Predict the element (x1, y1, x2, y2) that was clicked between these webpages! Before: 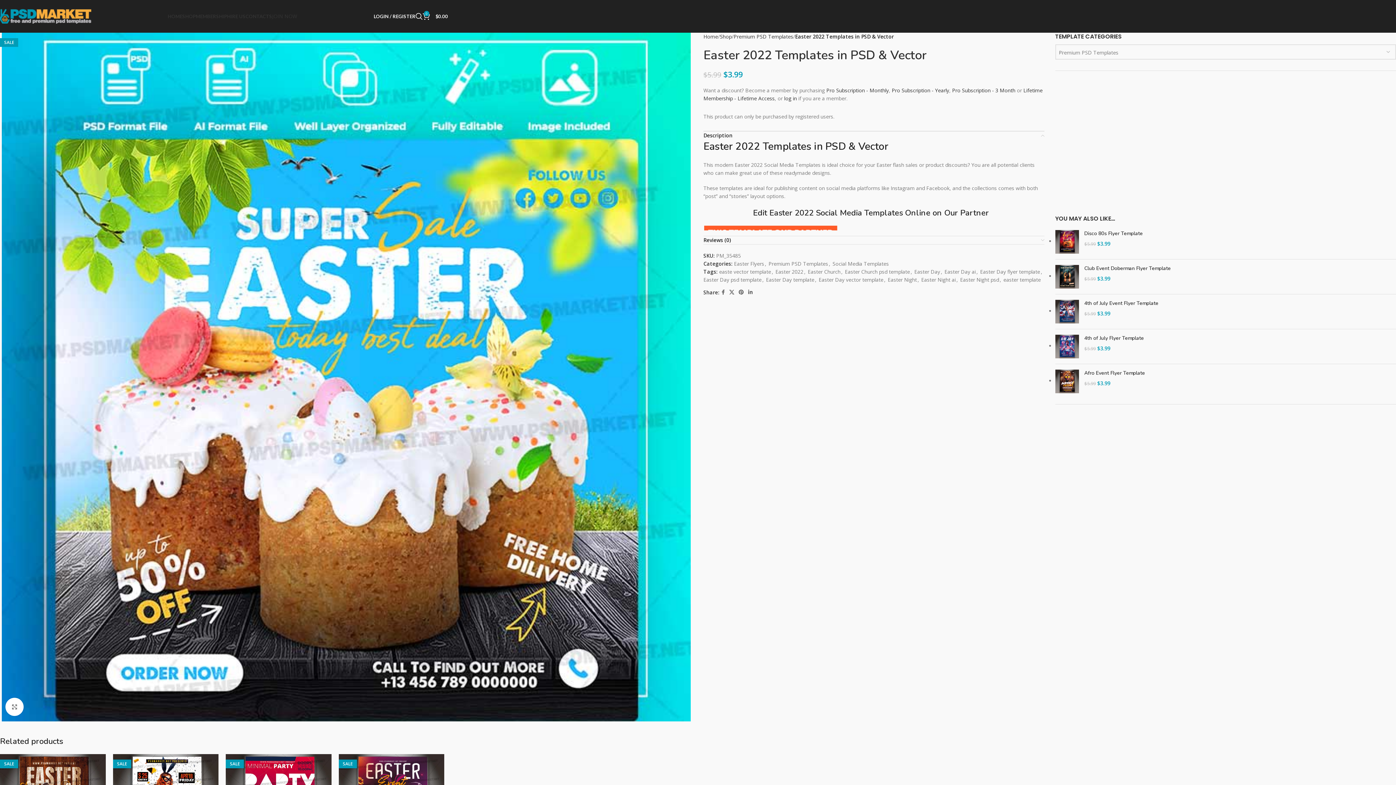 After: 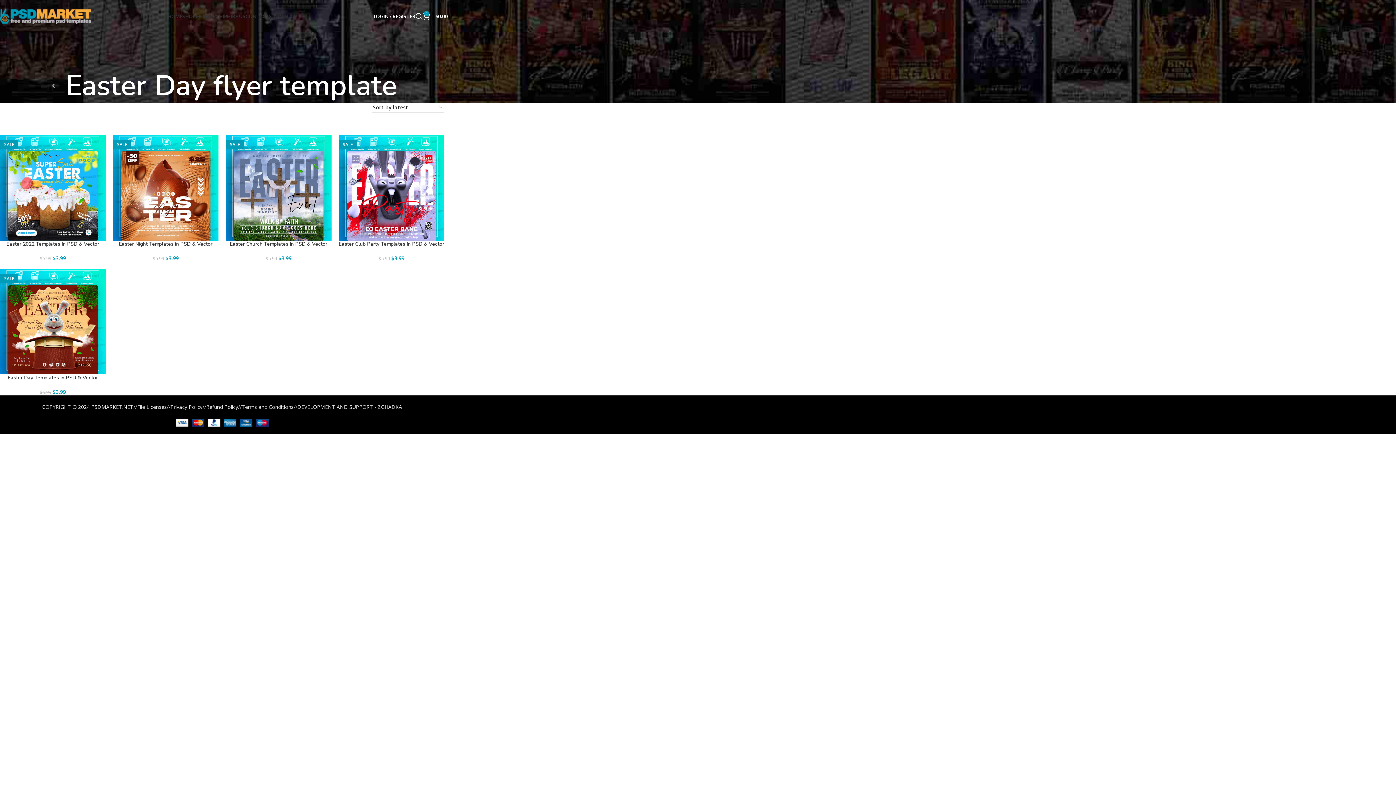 Action: bbox: (980, 268, 1040, 275) label: Easter Day flyer template